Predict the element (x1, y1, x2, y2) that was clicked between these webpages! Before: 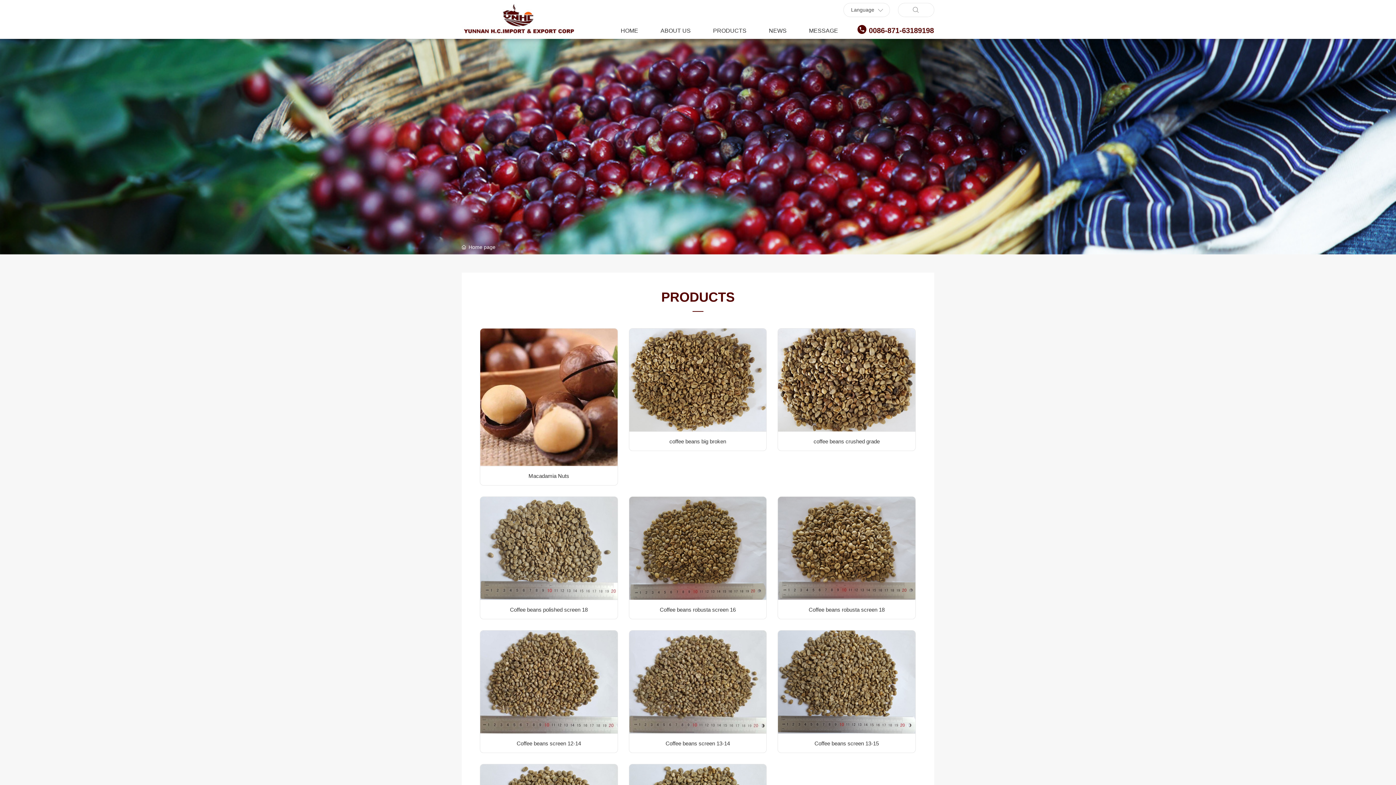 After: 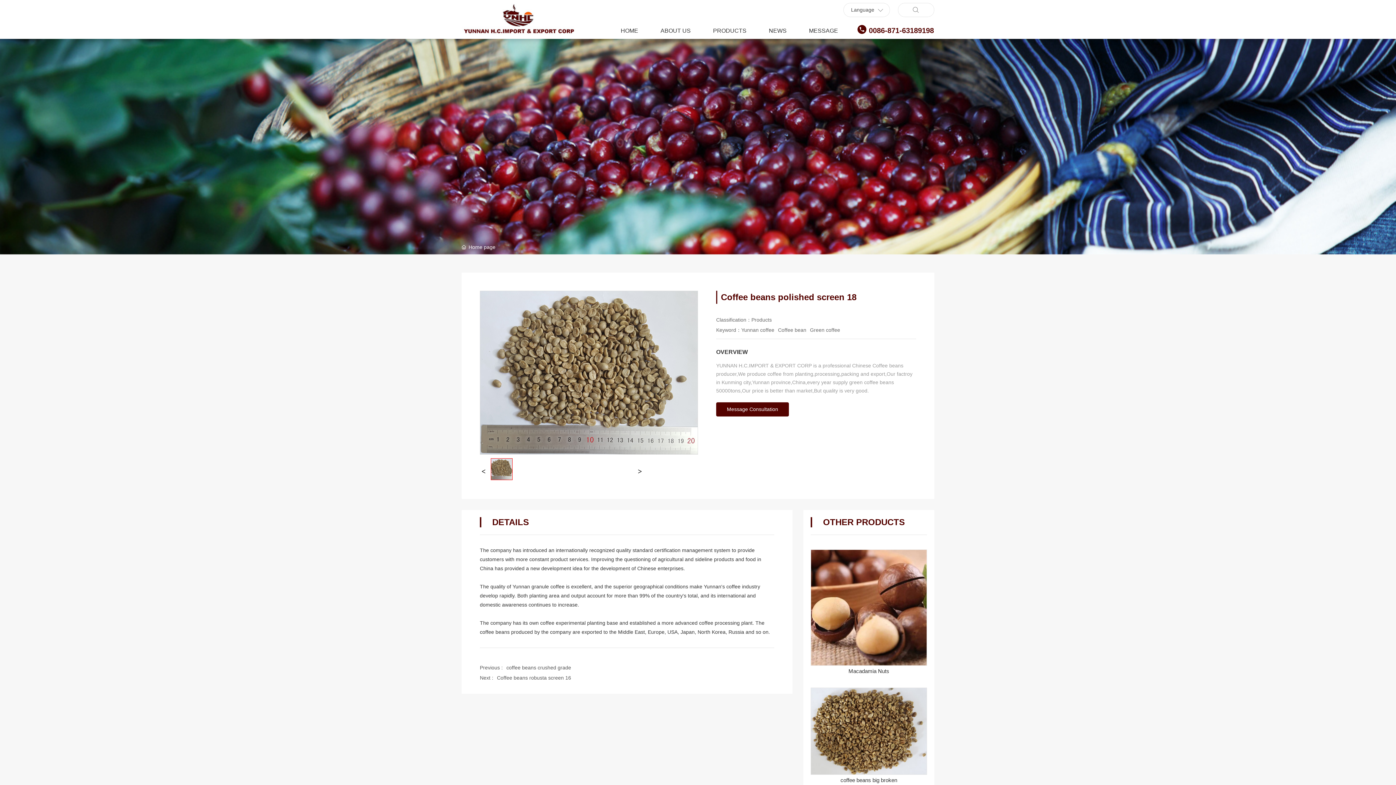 Action: bbox: (510, 606, 587, 613) label: Coffee beans polished screen 18